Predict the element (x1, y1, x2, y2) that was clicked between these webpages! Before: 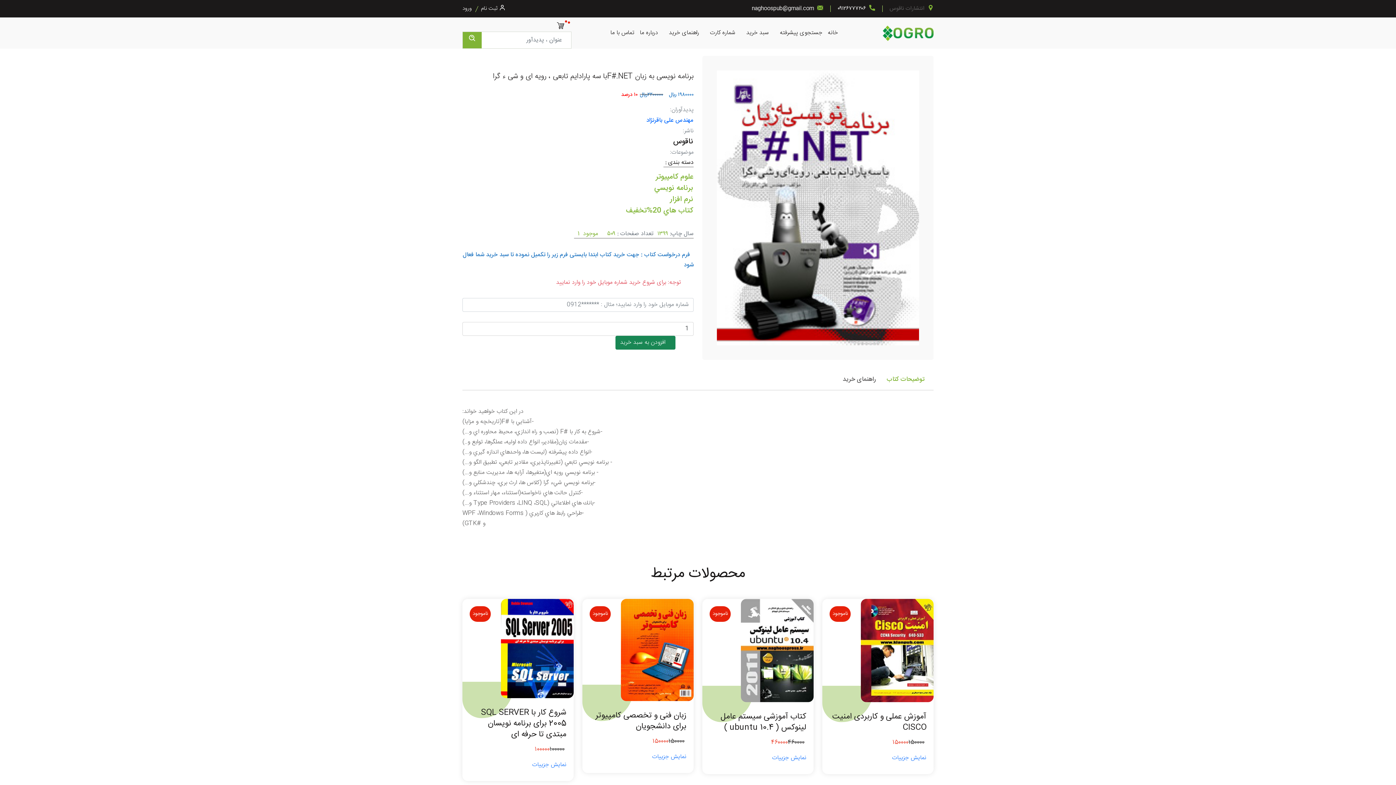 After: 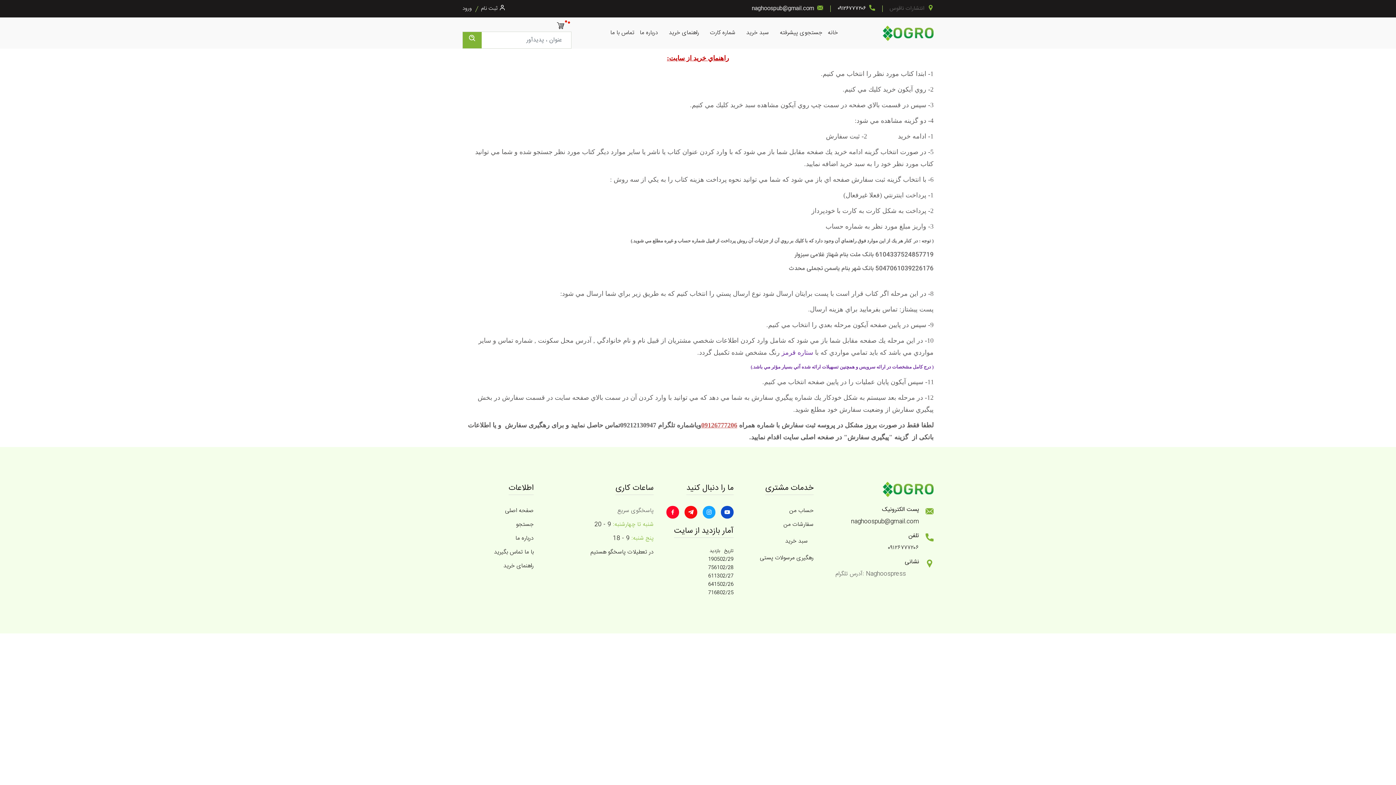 Action: bbox: (669, 28, 699, 38) label: راهنمای خرید